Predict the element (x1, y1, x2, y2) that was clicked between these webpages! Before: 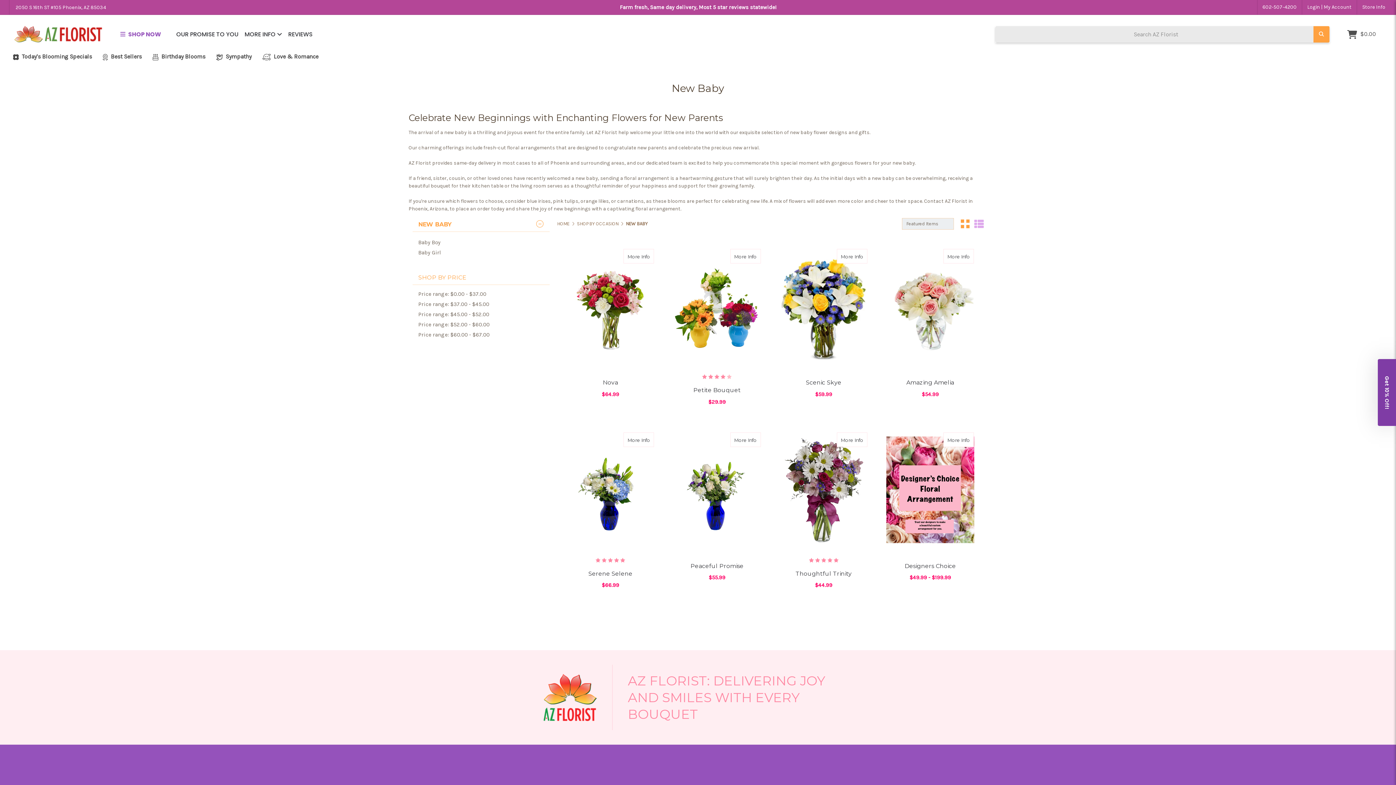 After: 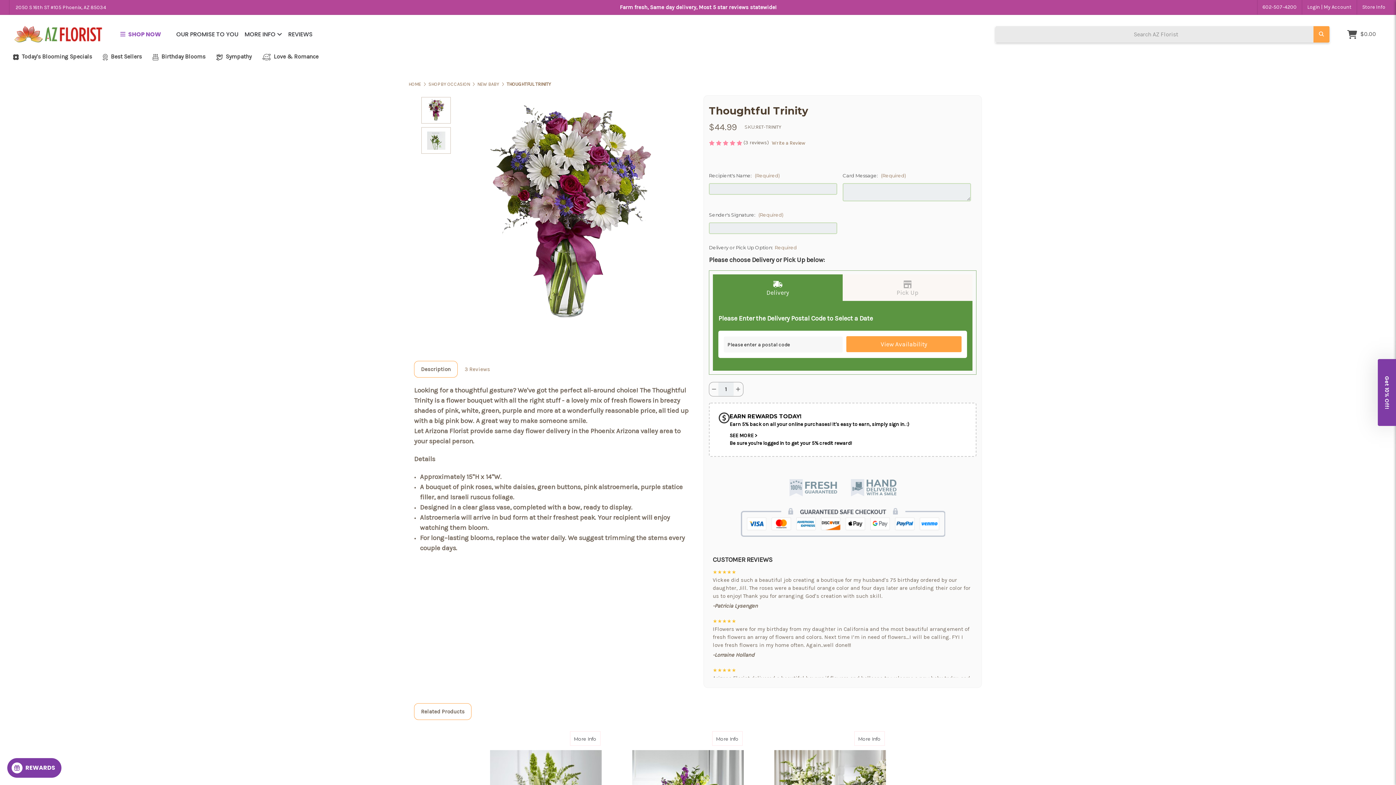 Action: label: Thoughtful Trinity, $44.99

 bbox: (779, 433, 868, 550)